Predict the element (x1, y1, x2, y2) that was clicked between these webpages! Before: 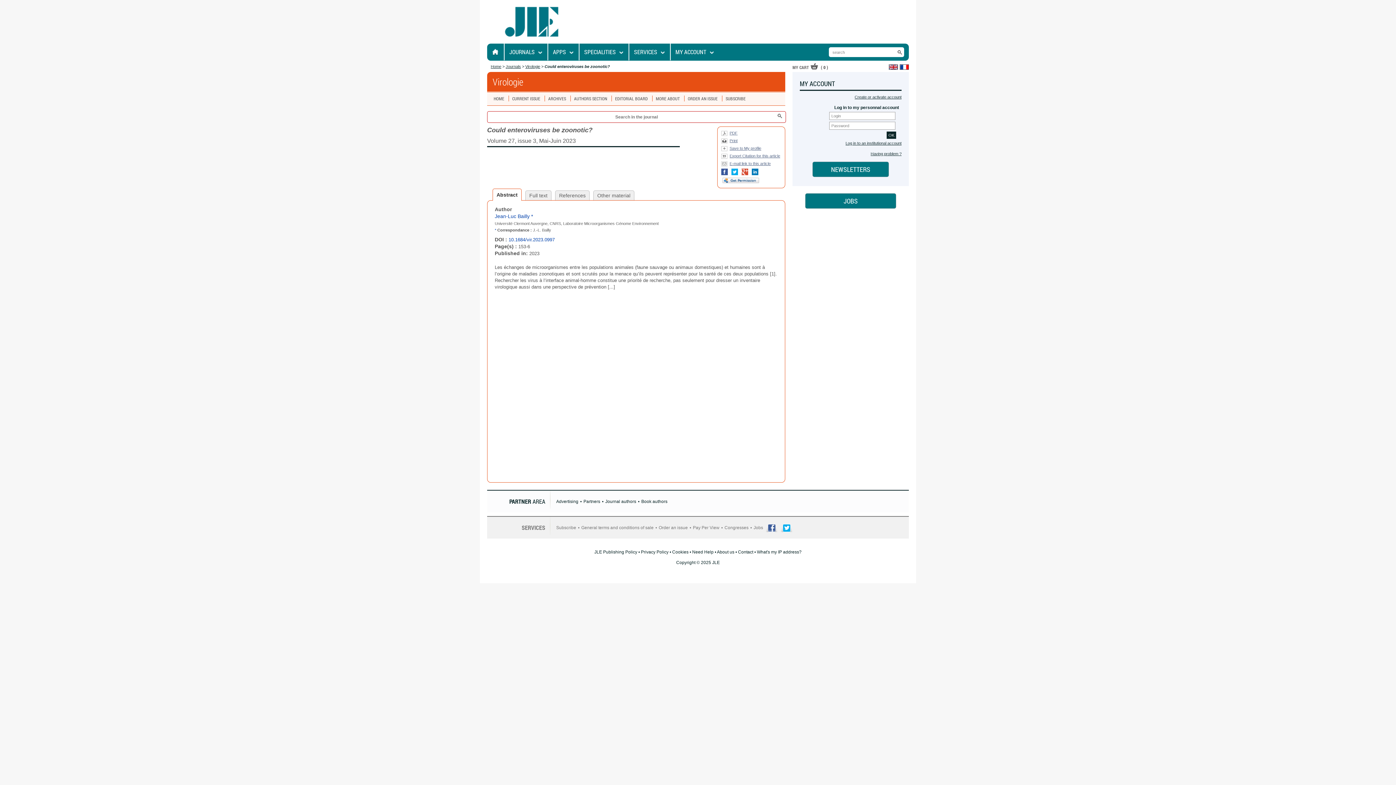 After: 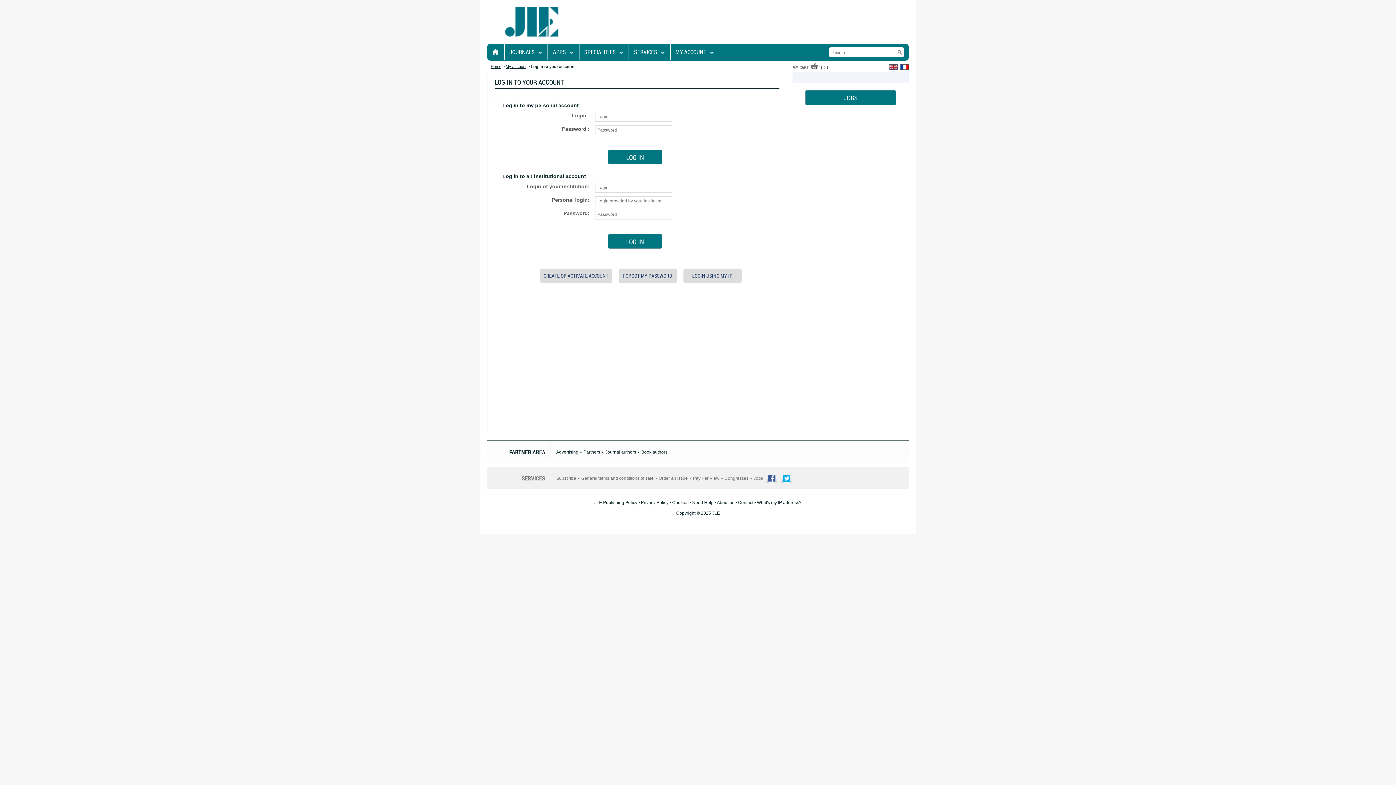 Action: bbox: (529, 192, 547, 198) label: Full text